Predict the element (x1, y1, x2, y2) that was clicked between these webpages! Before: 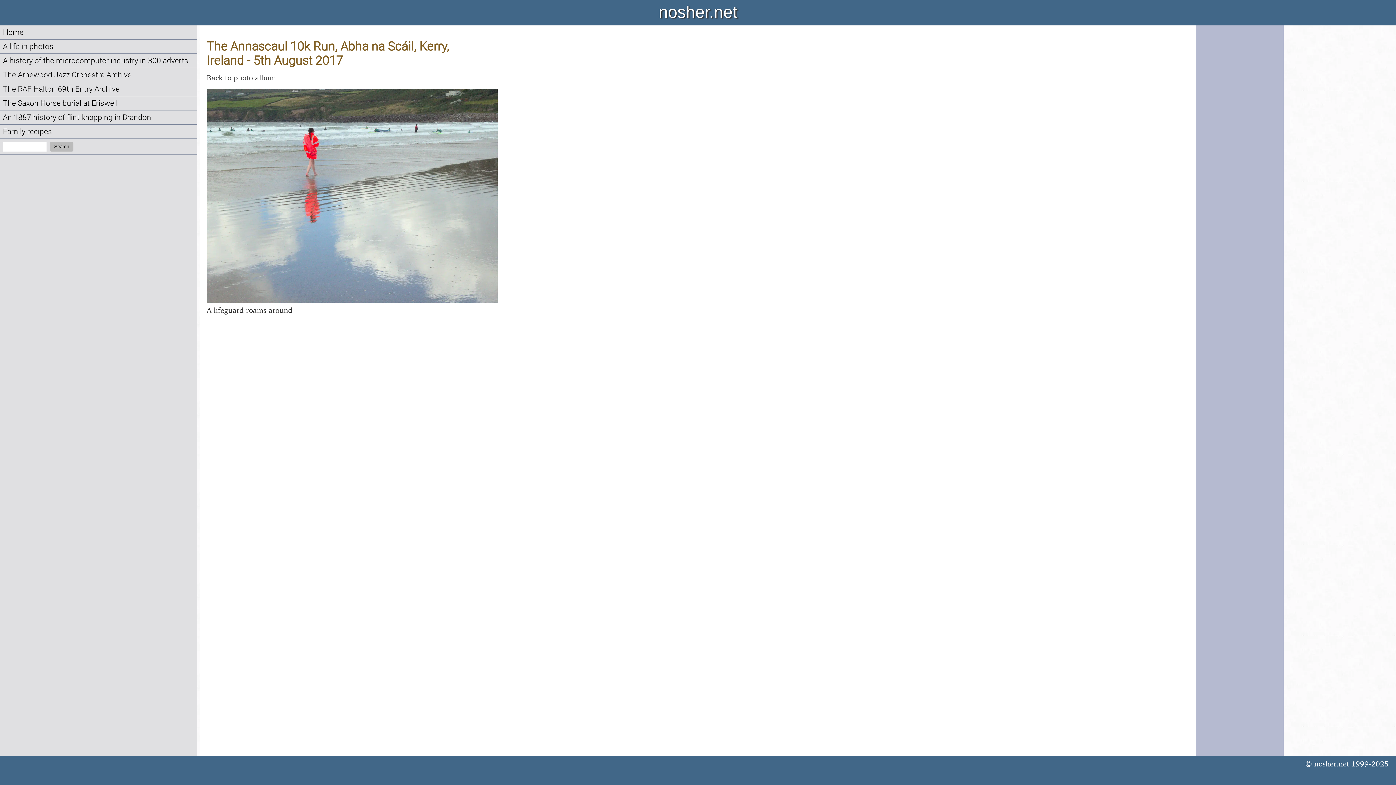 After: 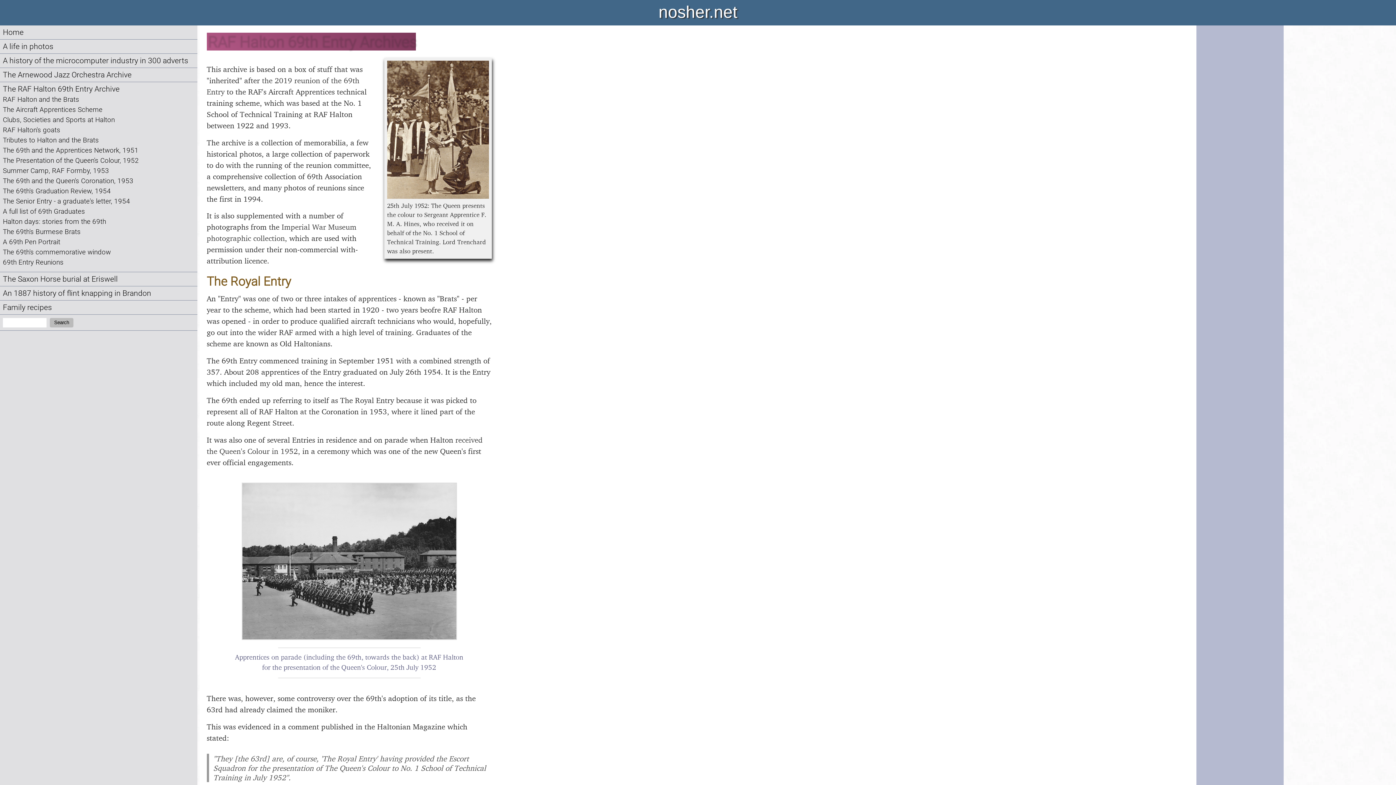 Action: bbox: (2, 84, 119, 93) label: The RAF Halton 69th Entry Archive